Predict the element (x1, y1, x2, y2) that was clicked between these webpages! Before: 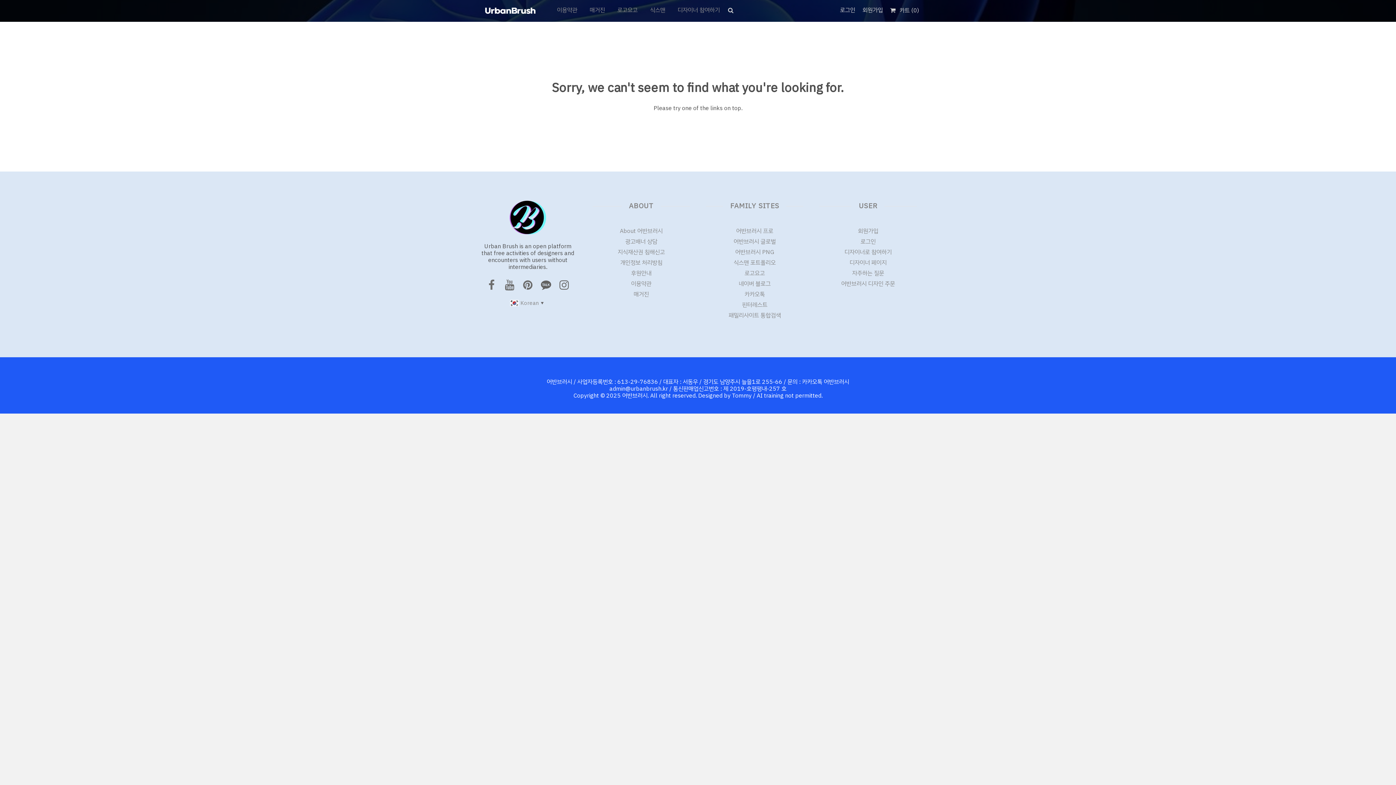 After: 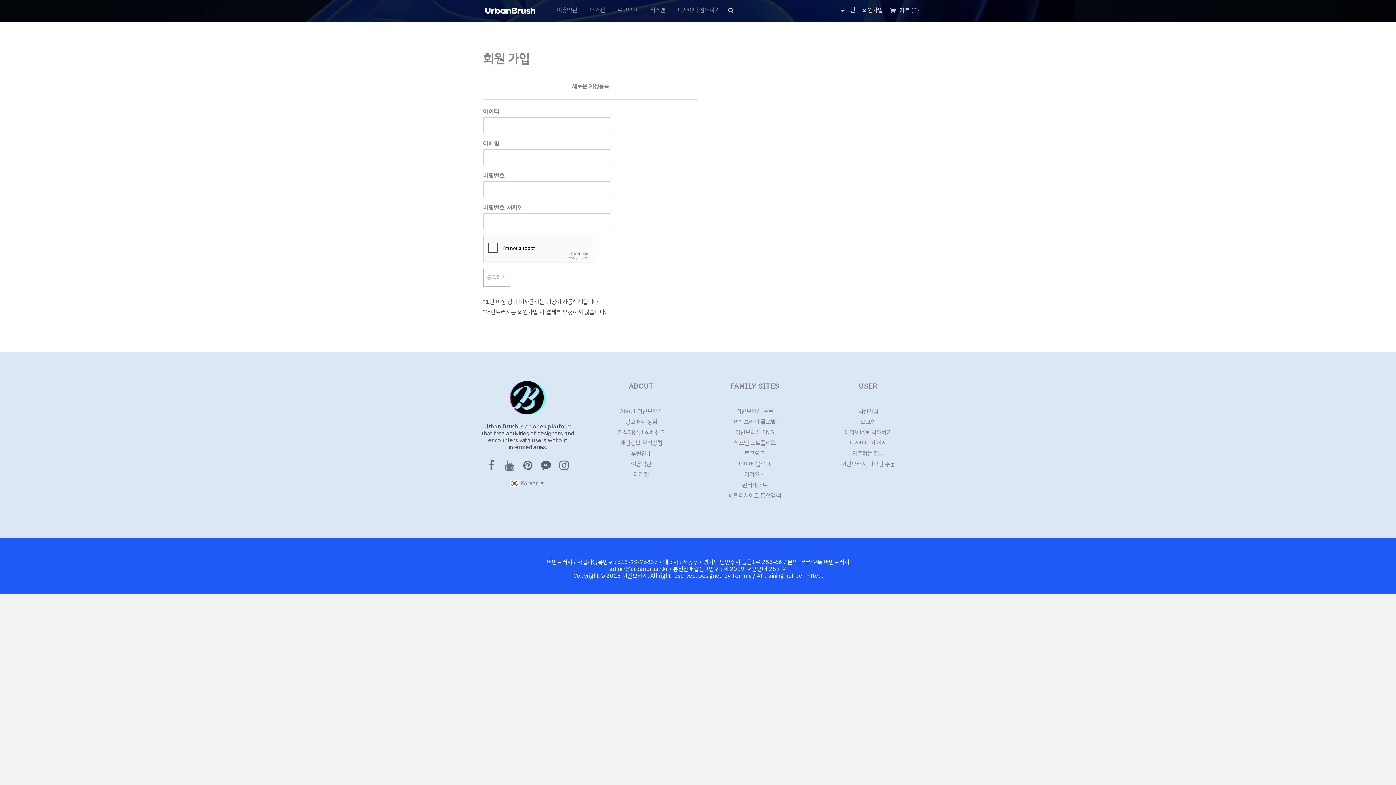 Action: label: 회원가입 bbox: (858, 226, 878, 235)